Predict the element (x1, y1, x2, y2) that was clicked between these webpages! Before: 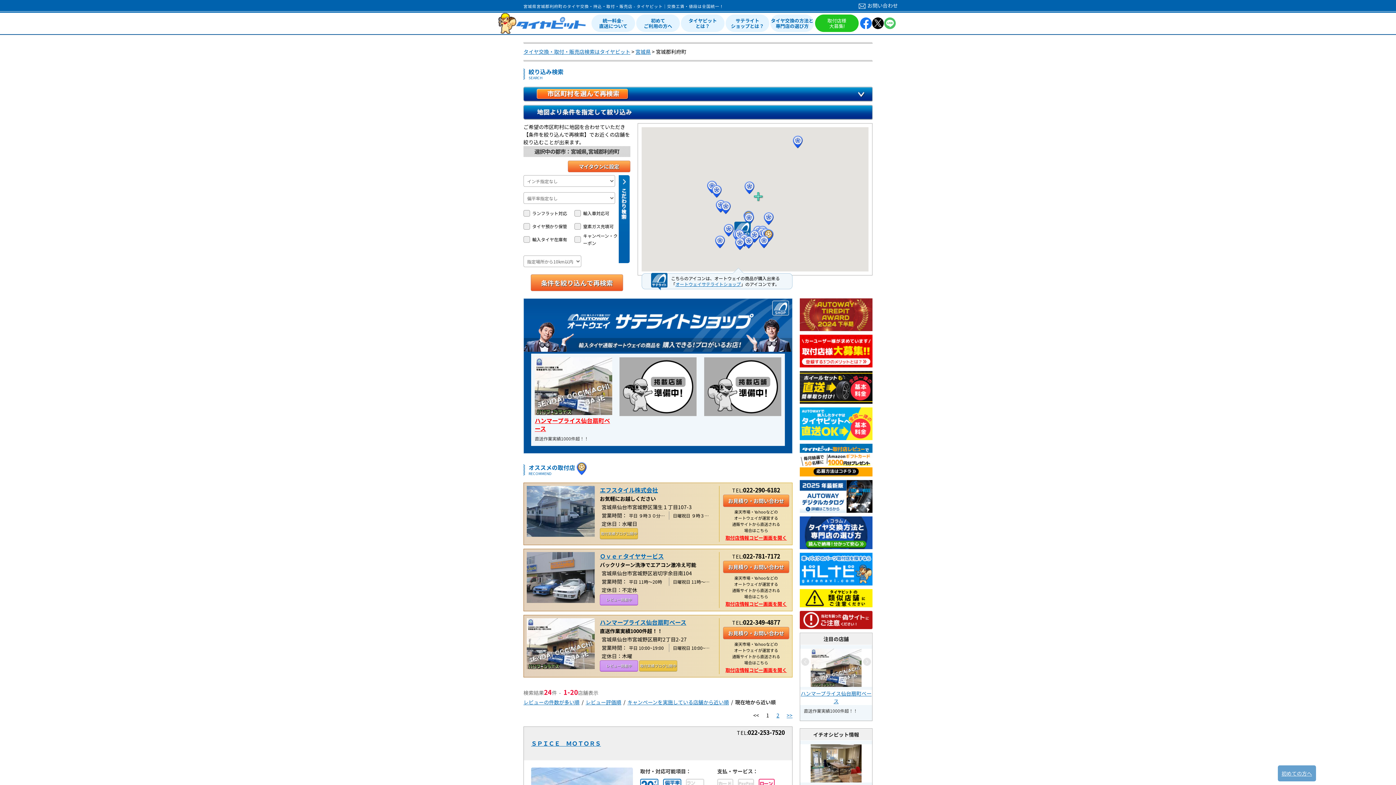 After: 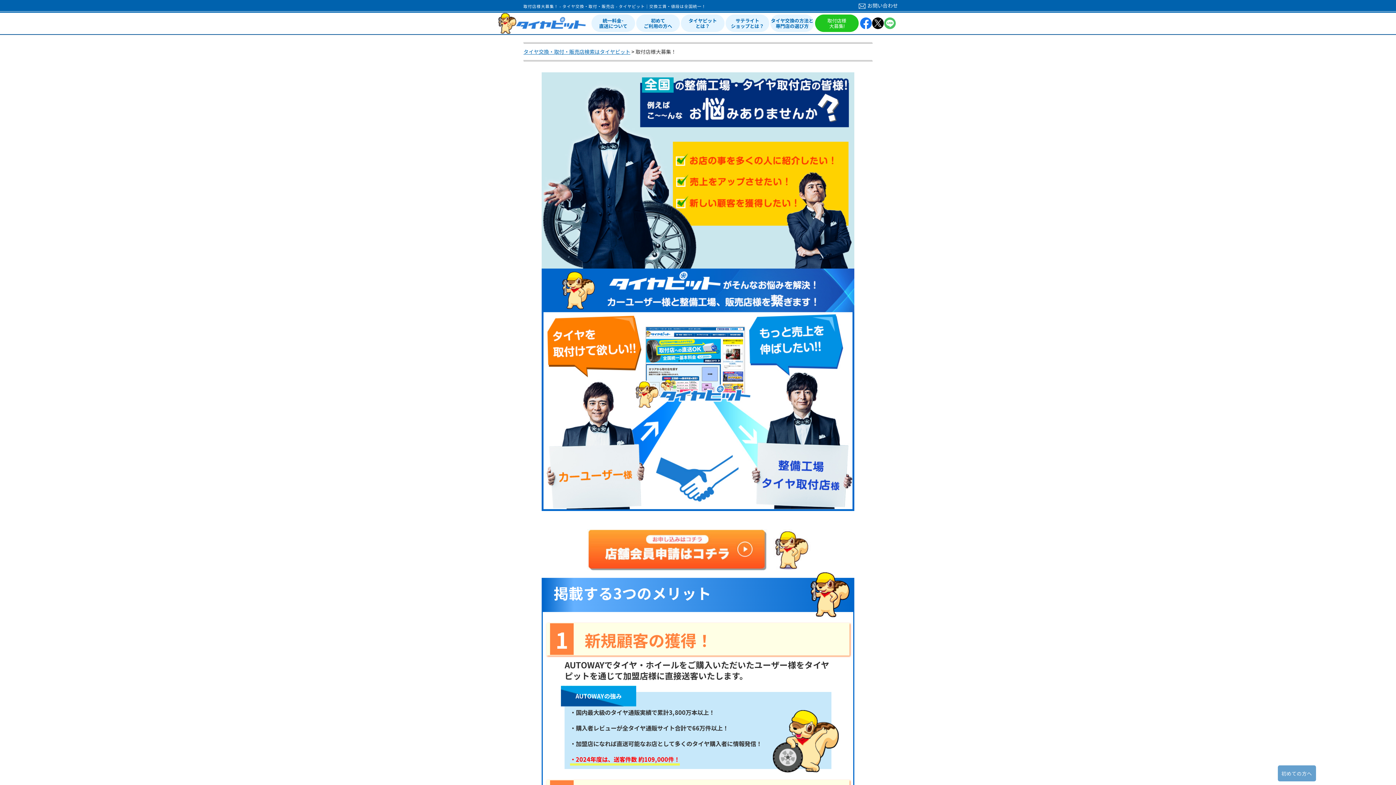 Action: bbox: (800, 334, 872, 342)